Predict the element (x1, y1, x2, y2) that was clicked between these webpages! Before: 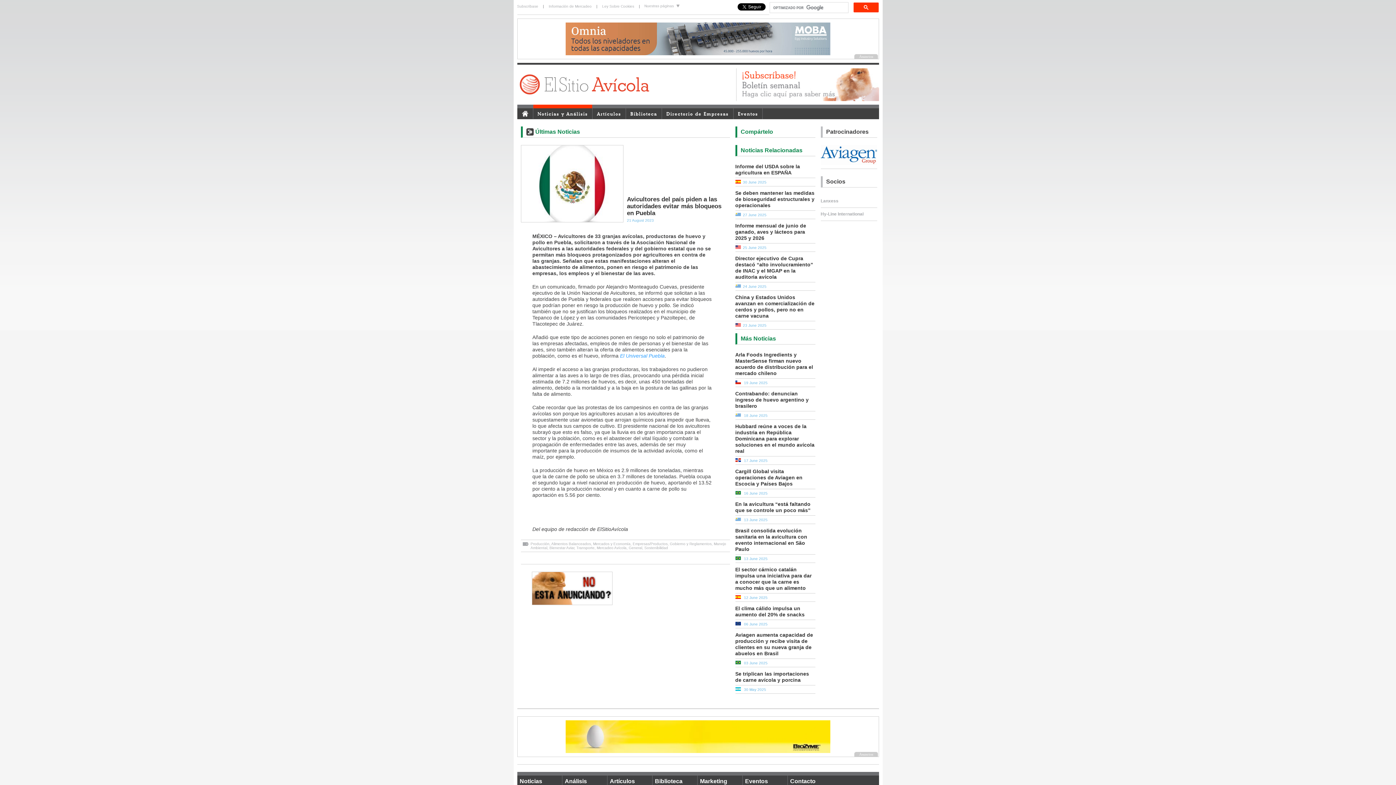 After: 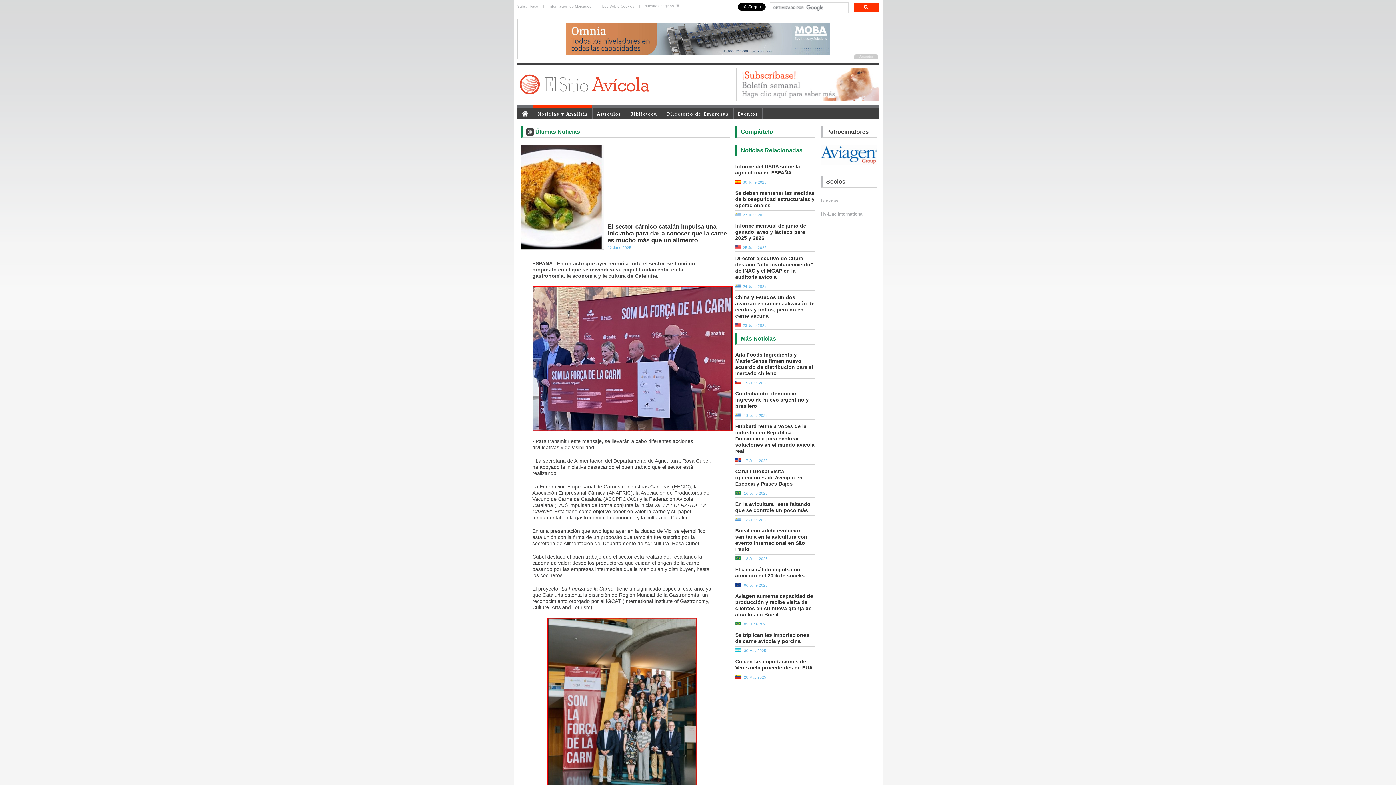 Action: bbox: (735, 566, 811, 591) label: El sector cárnico catalán impulsa una iniciativa para dar a conocer que la carne es mucho más que un alimento